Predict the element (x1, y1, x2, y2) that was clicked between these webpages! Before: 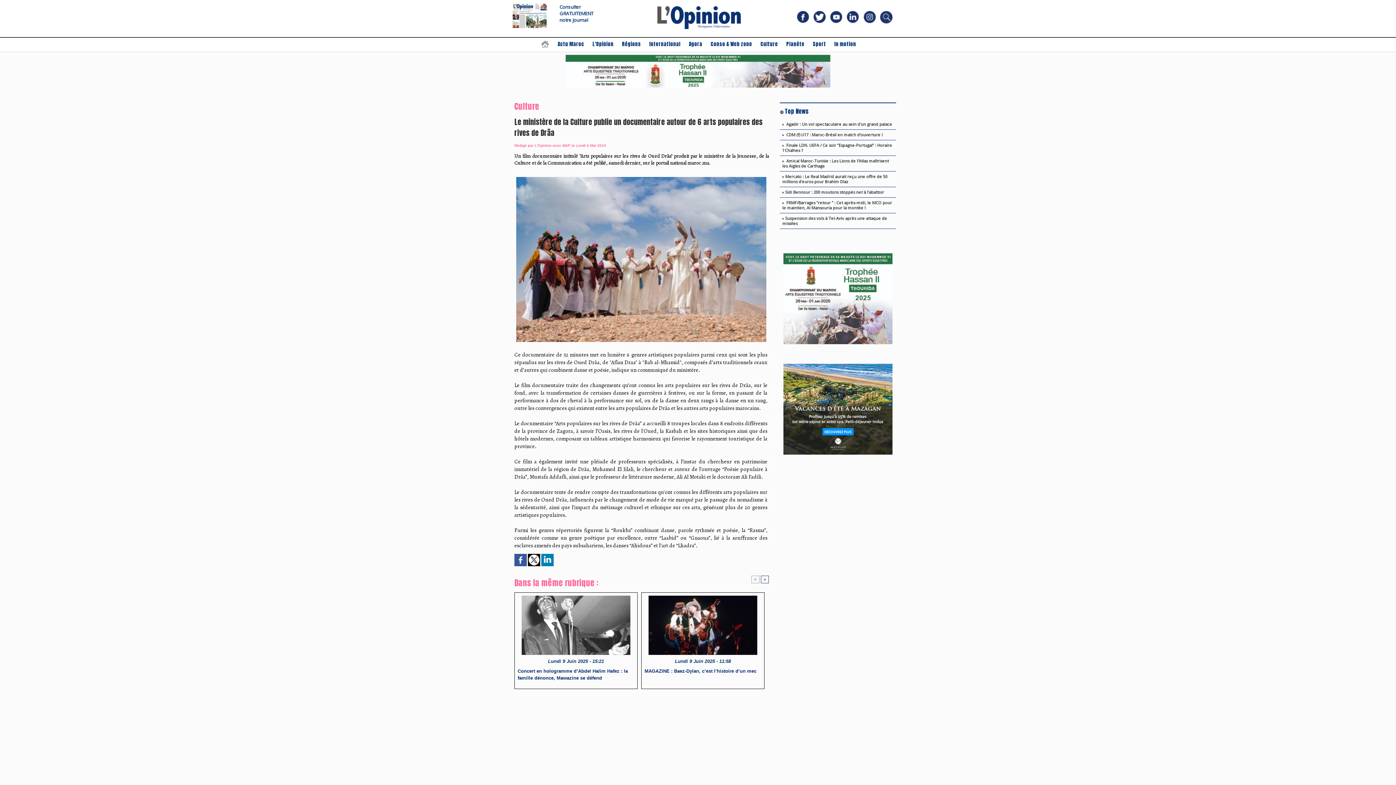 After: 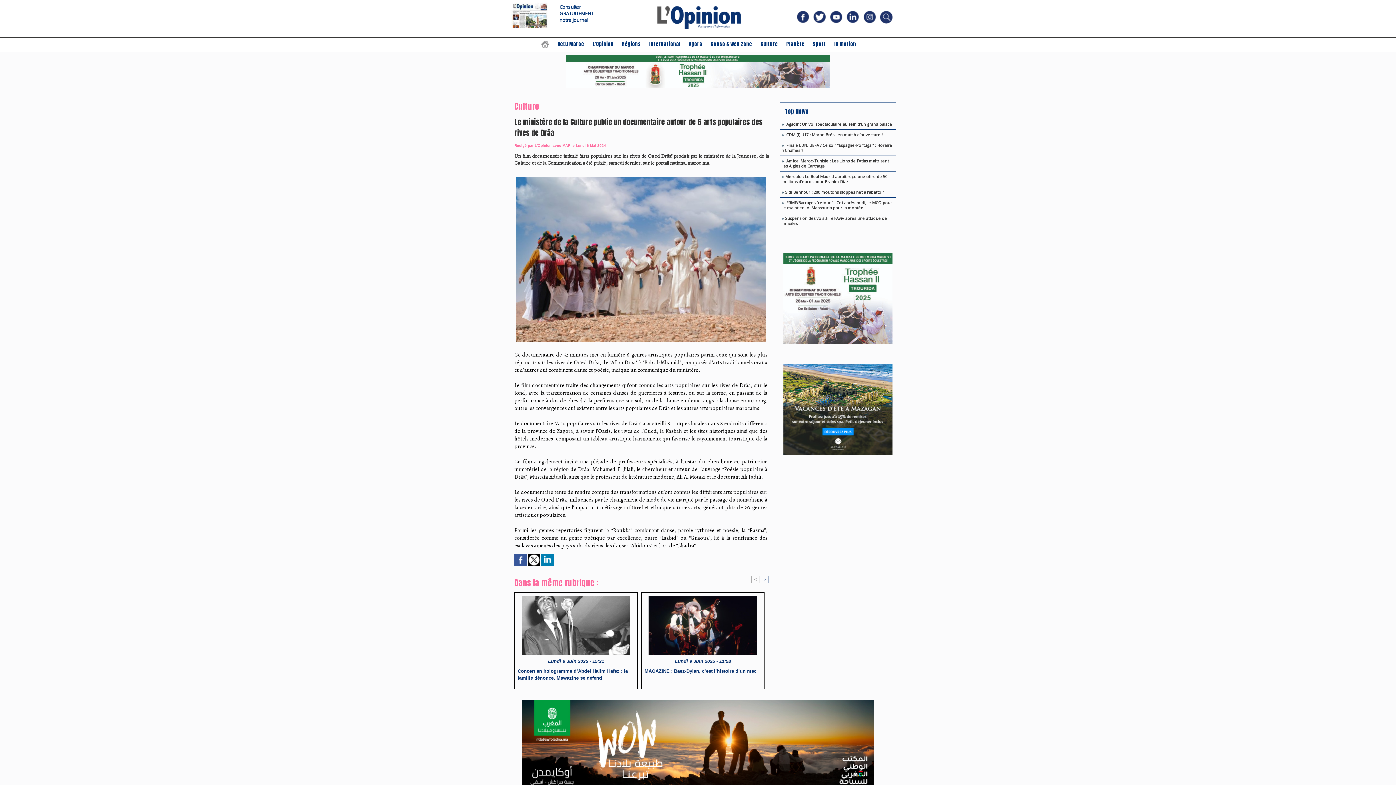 Action: bbox: (783, 364, 892, 368)